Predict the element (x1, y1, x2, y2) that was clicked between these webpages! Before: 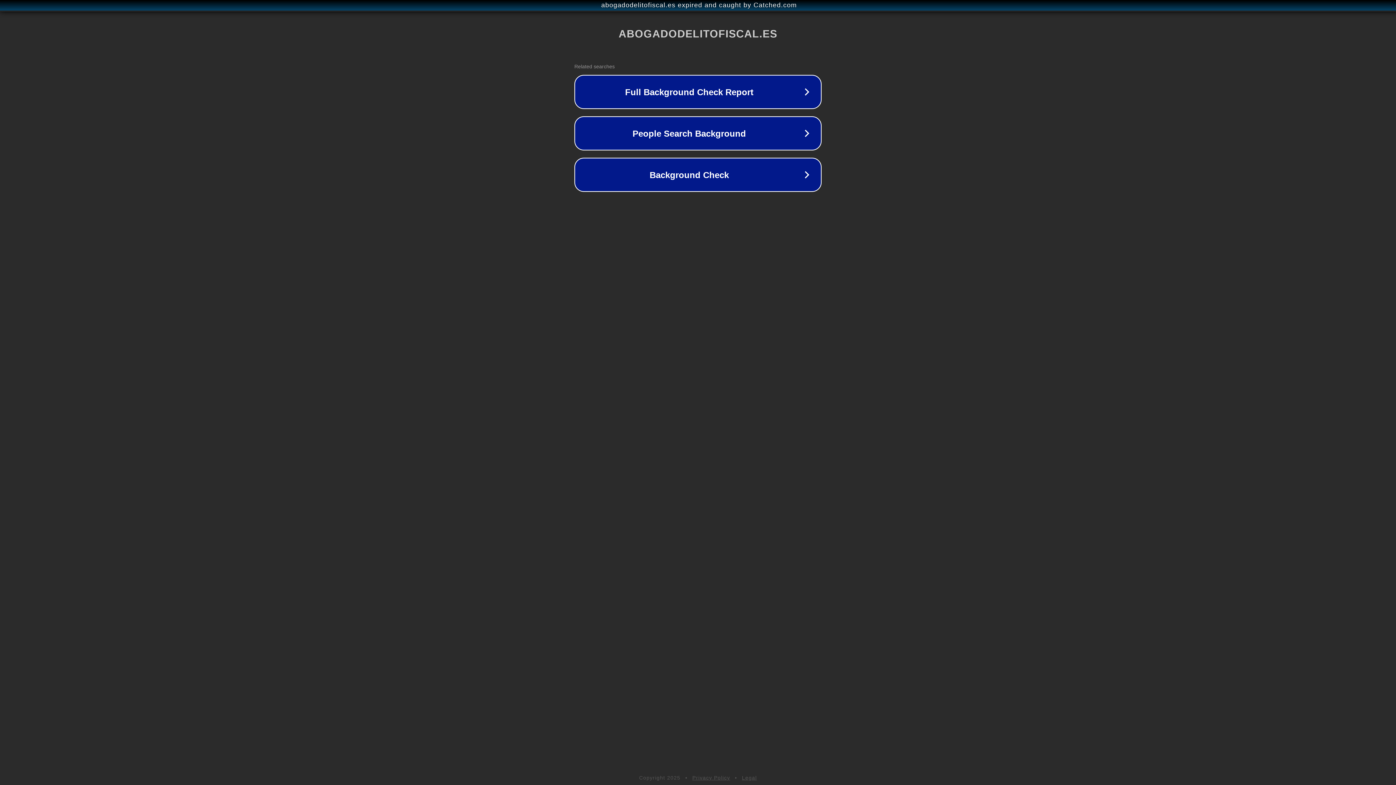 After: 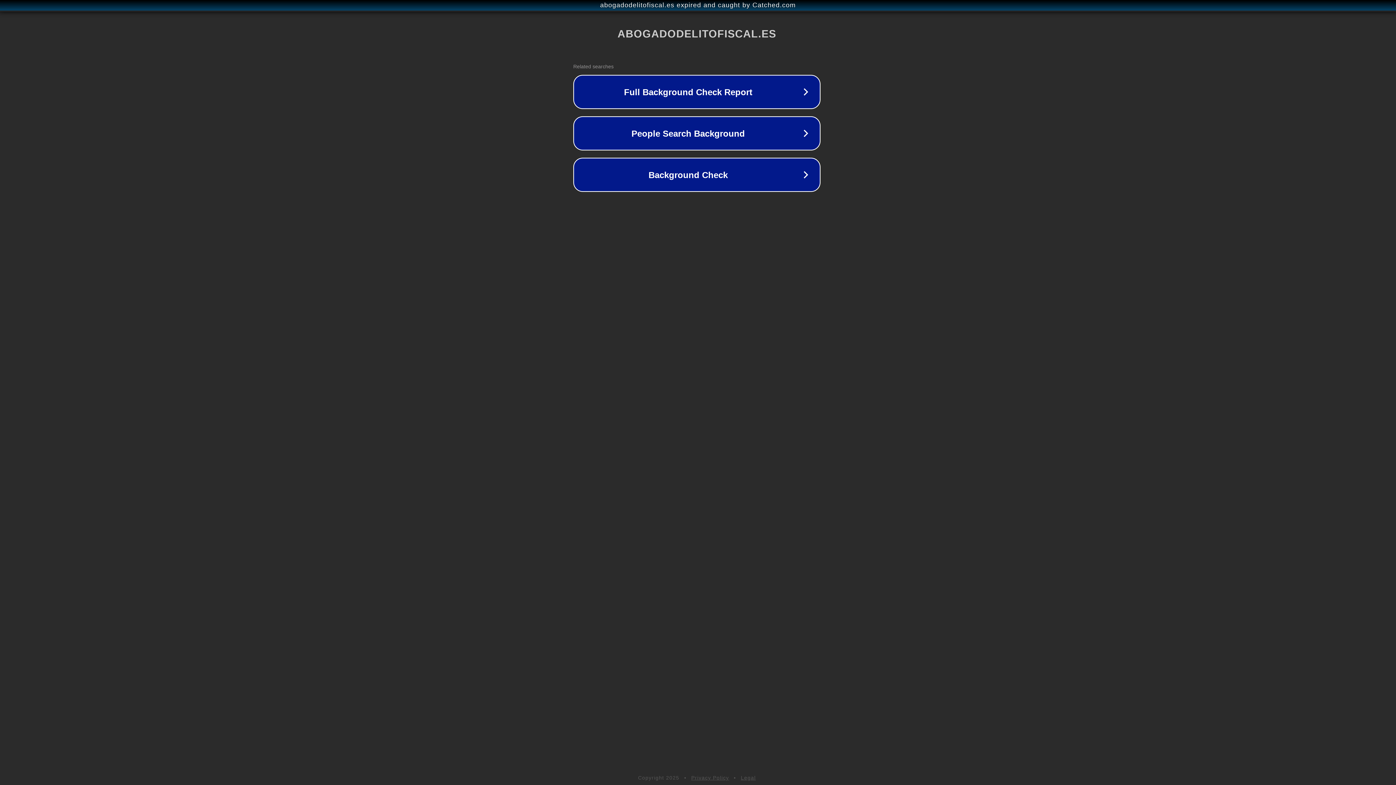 Action: bbox: (1, 1, 1397, 9) label: abogadodelitofiscal.es expired and caught by Catched.com